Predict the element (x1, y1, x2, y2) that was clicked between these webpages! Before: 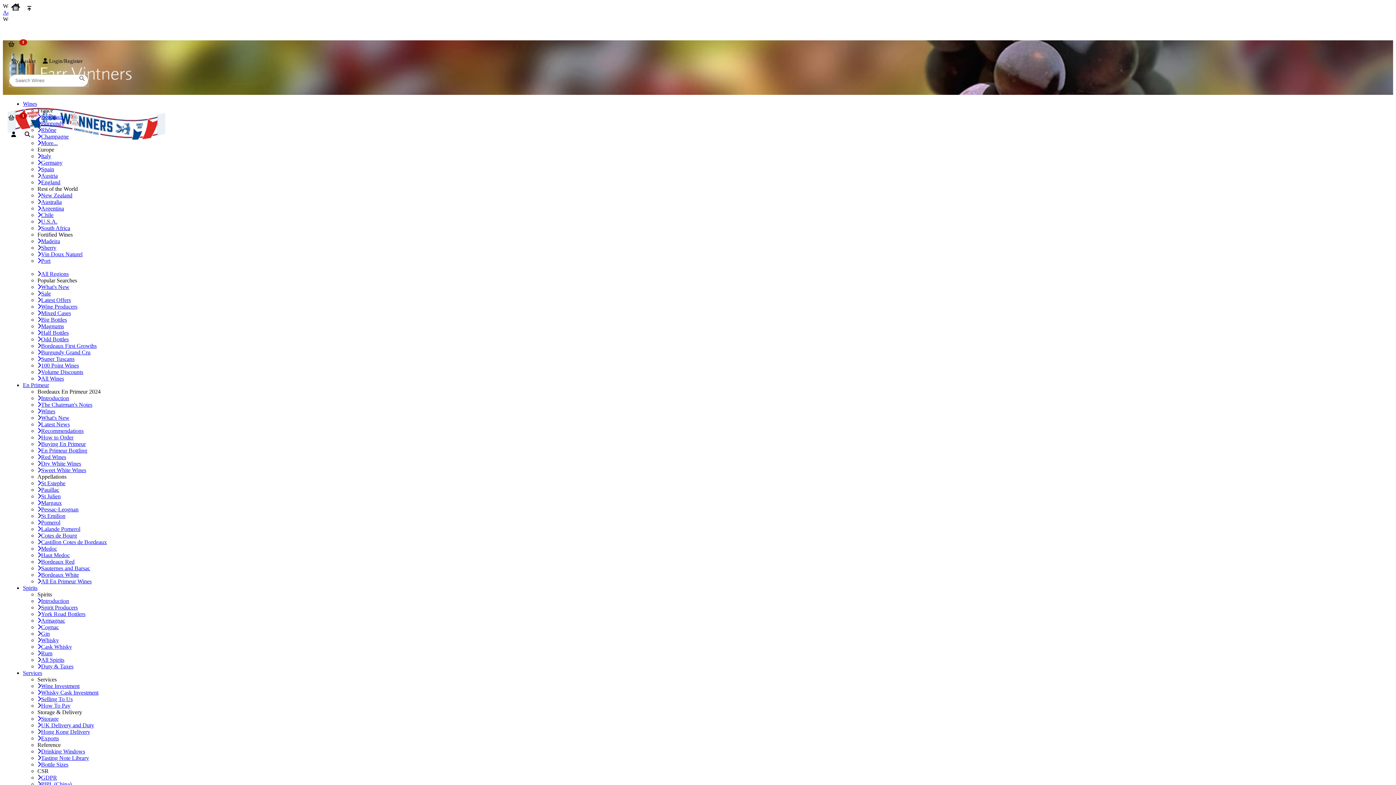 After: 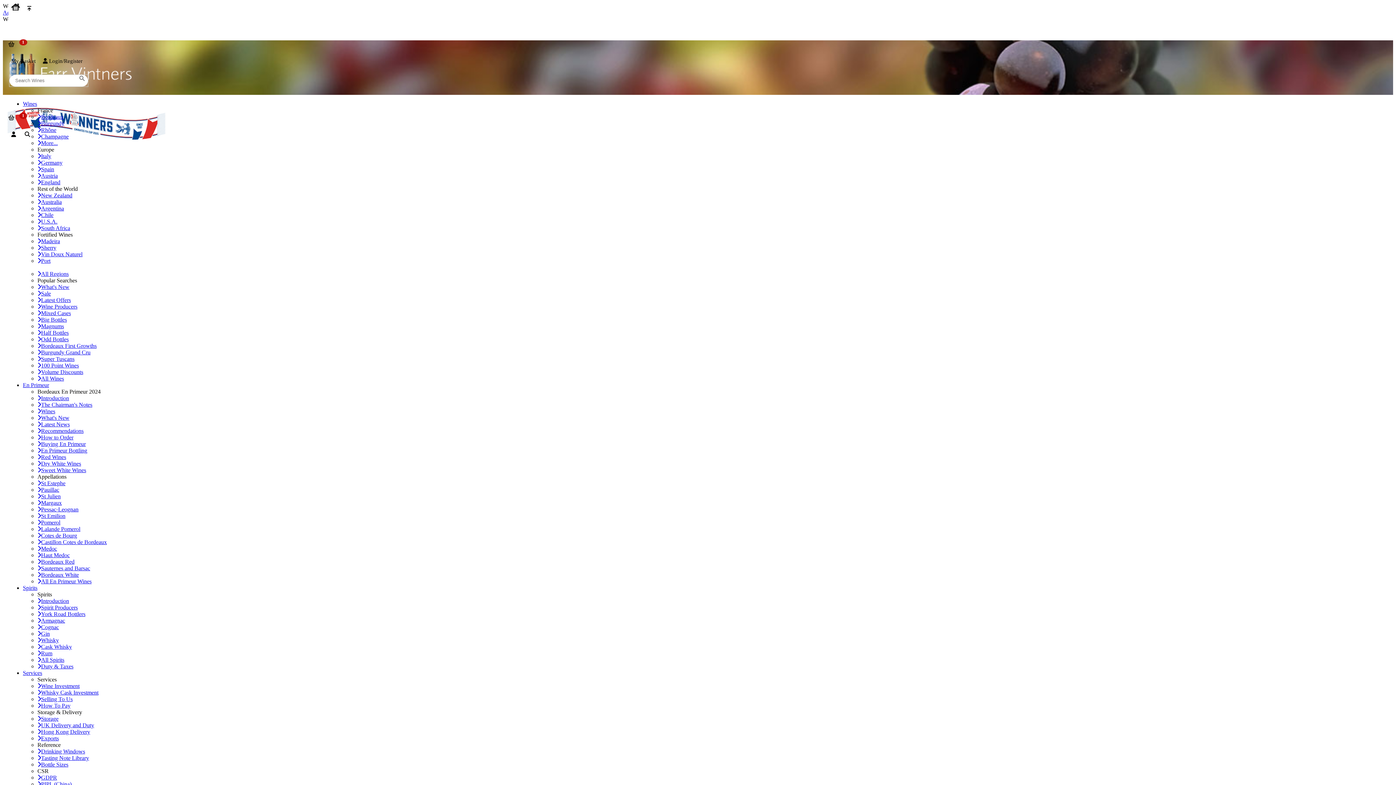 Action: bbox: (72, 73, 92, 84)